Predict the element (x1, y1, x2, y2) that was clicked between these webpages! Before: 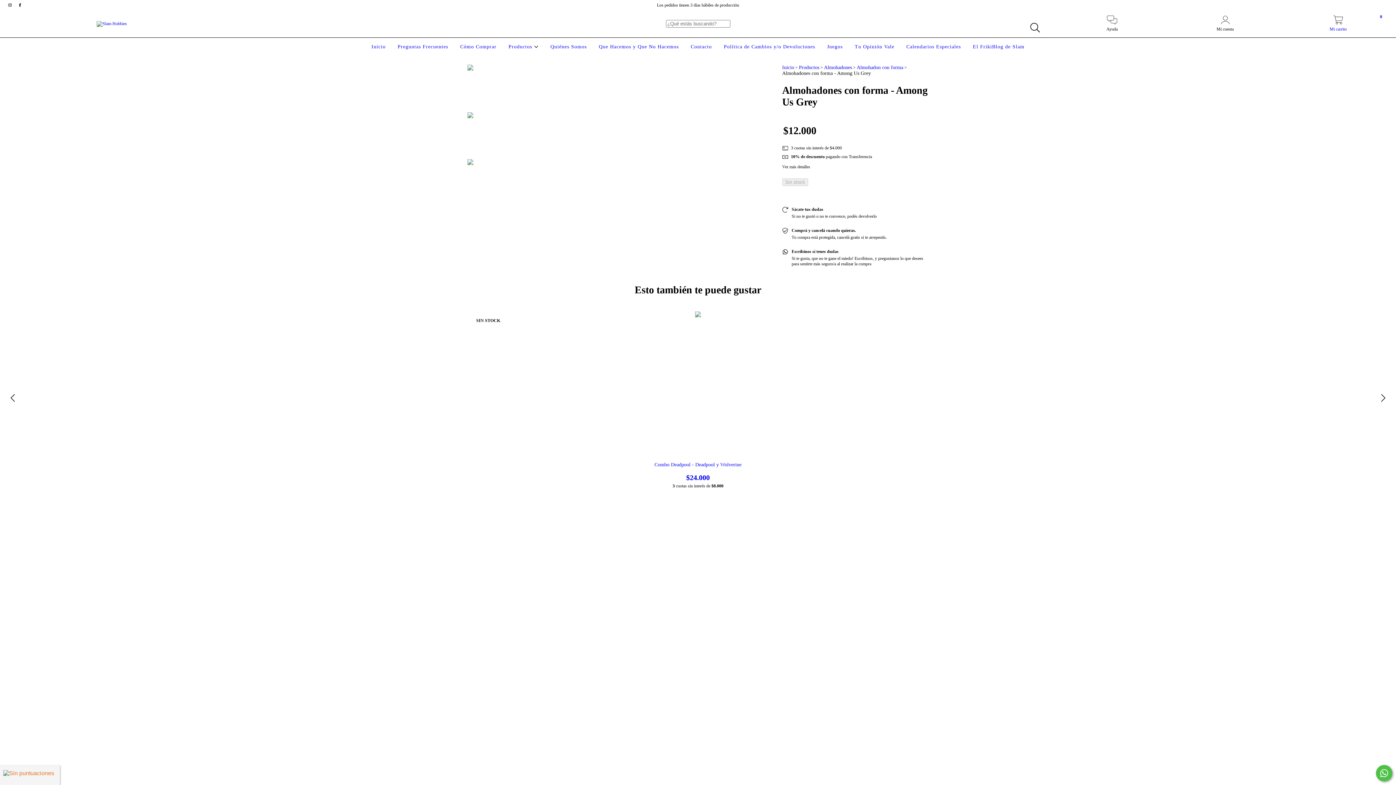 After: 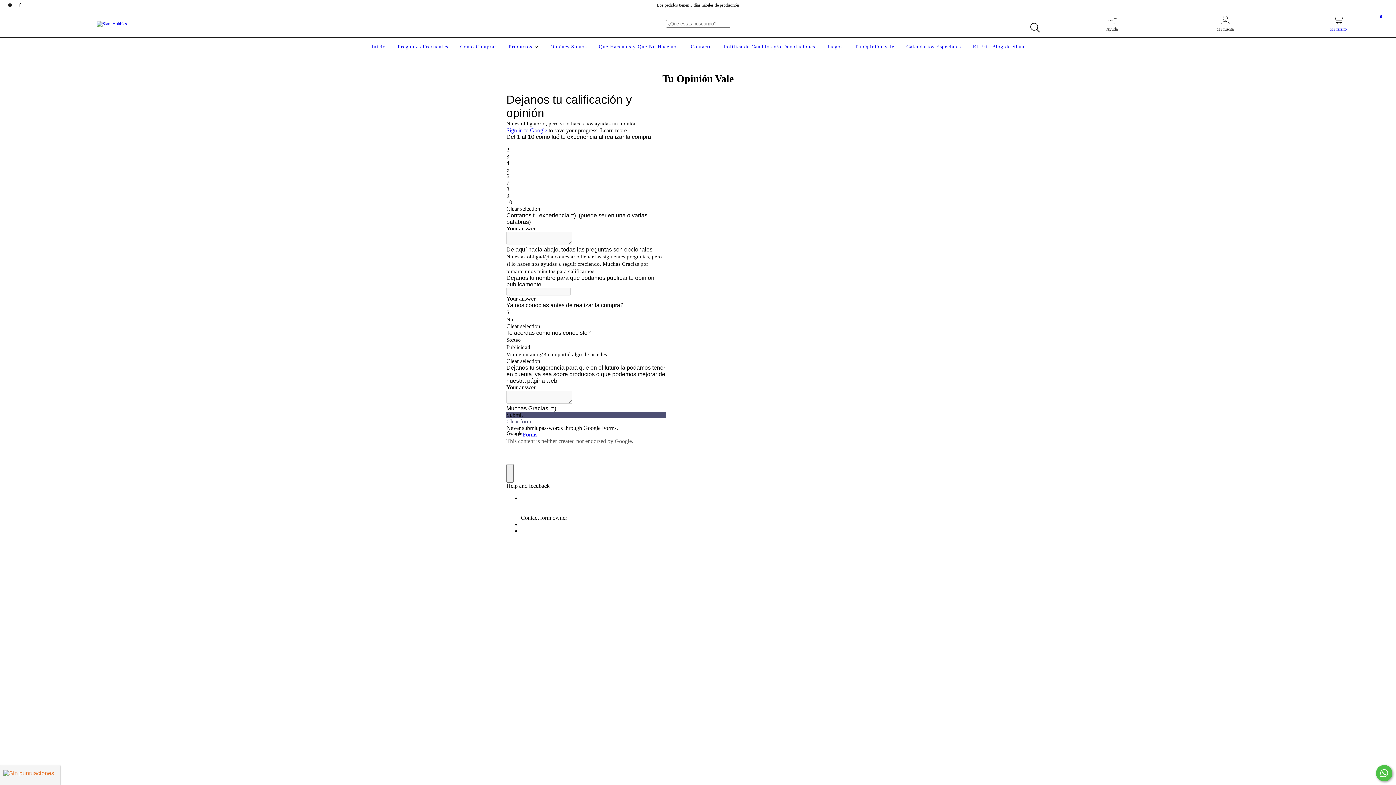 Action: label: Tu Opinión Vale bbox: (853, 44, 896, 49)